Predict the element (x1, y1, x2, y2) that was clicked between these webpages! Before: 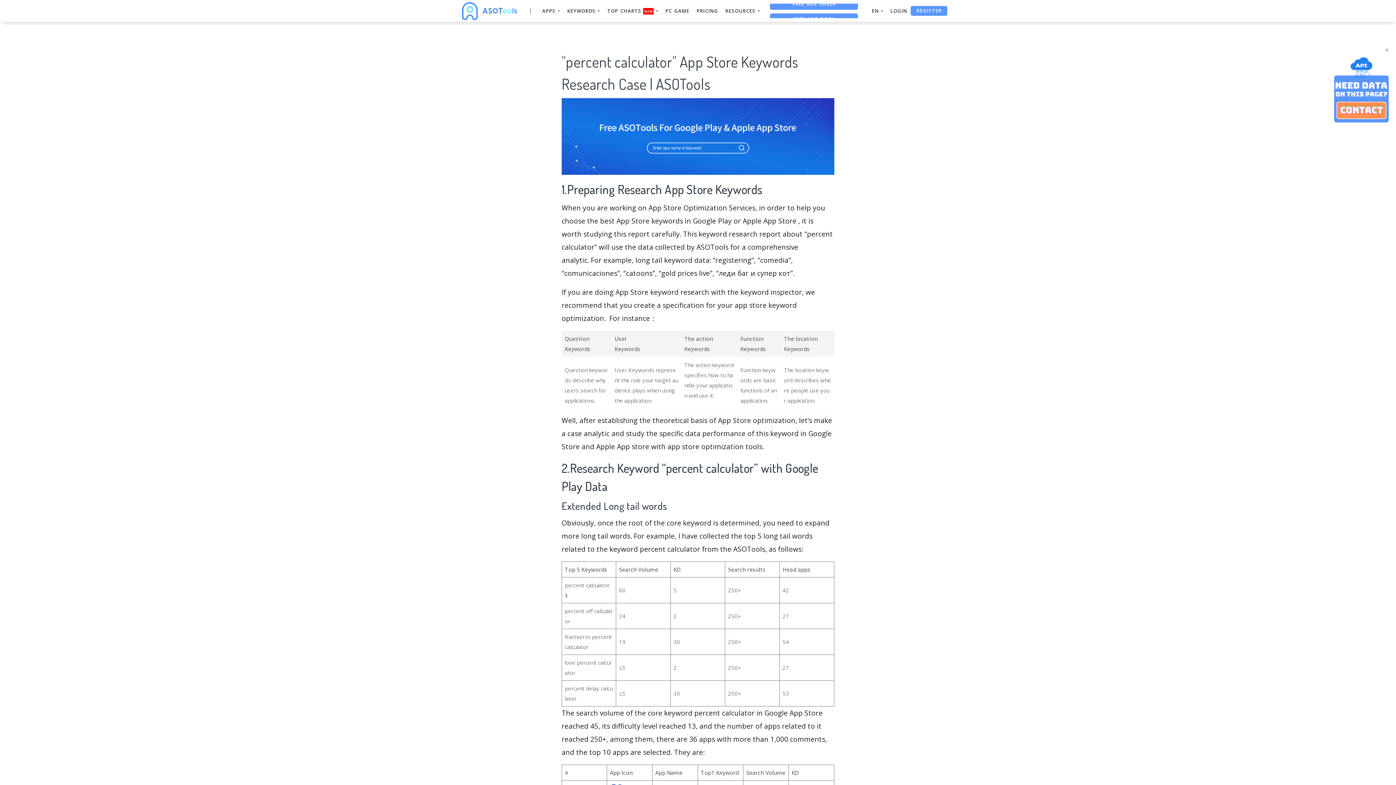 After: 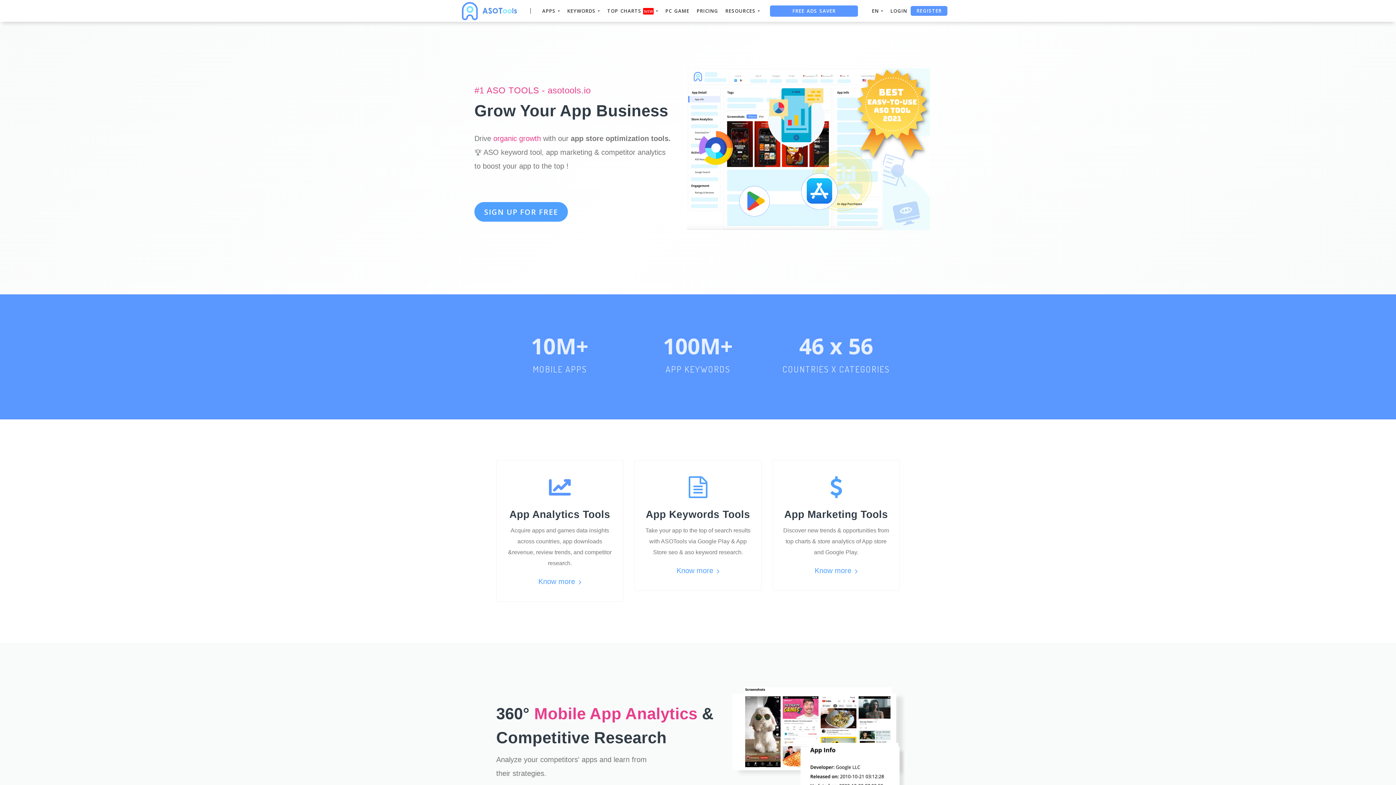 Action: bbox: (459, 0, 519, 21)